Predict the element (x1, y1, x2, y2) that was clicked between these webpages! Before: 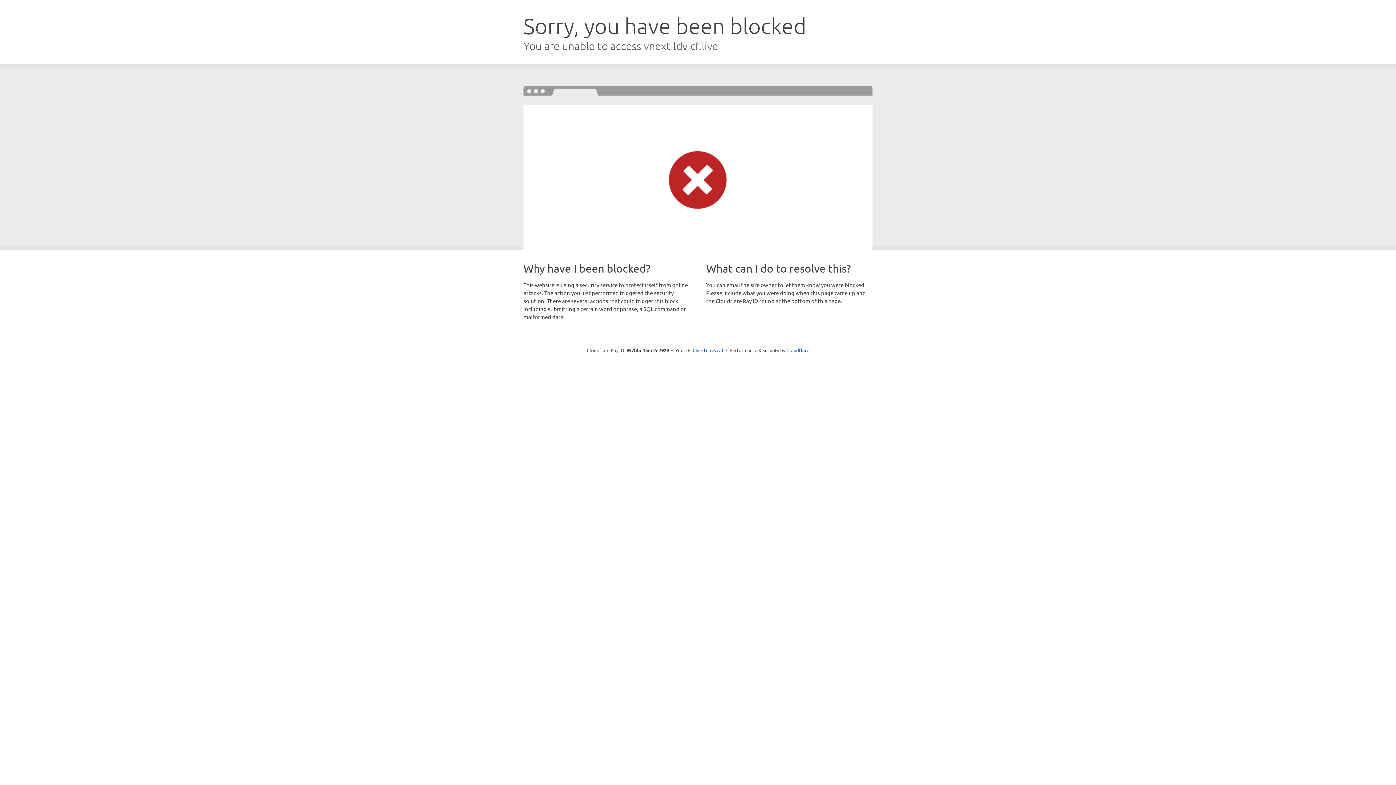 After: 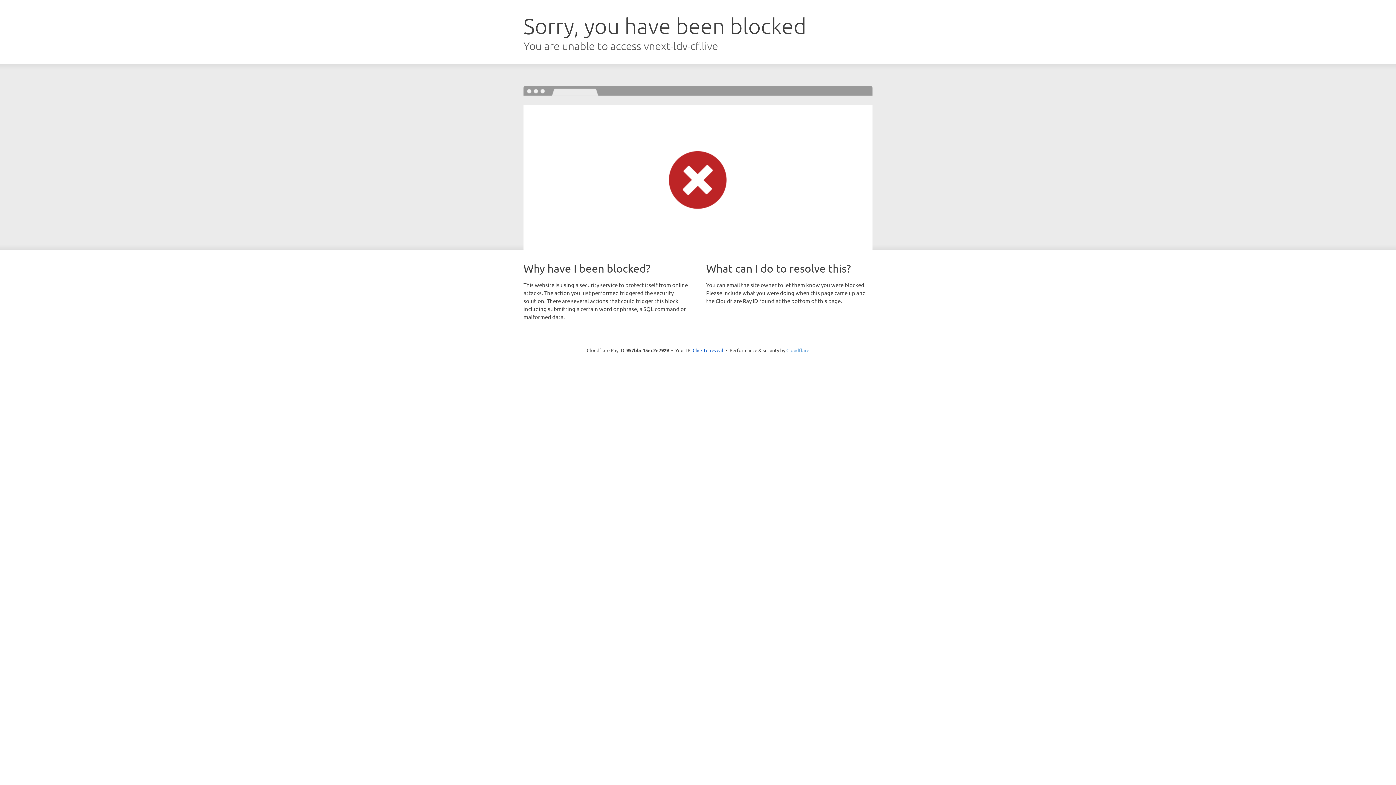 Action: bbox: (786, 347, 809, 353) label: Cloudflare